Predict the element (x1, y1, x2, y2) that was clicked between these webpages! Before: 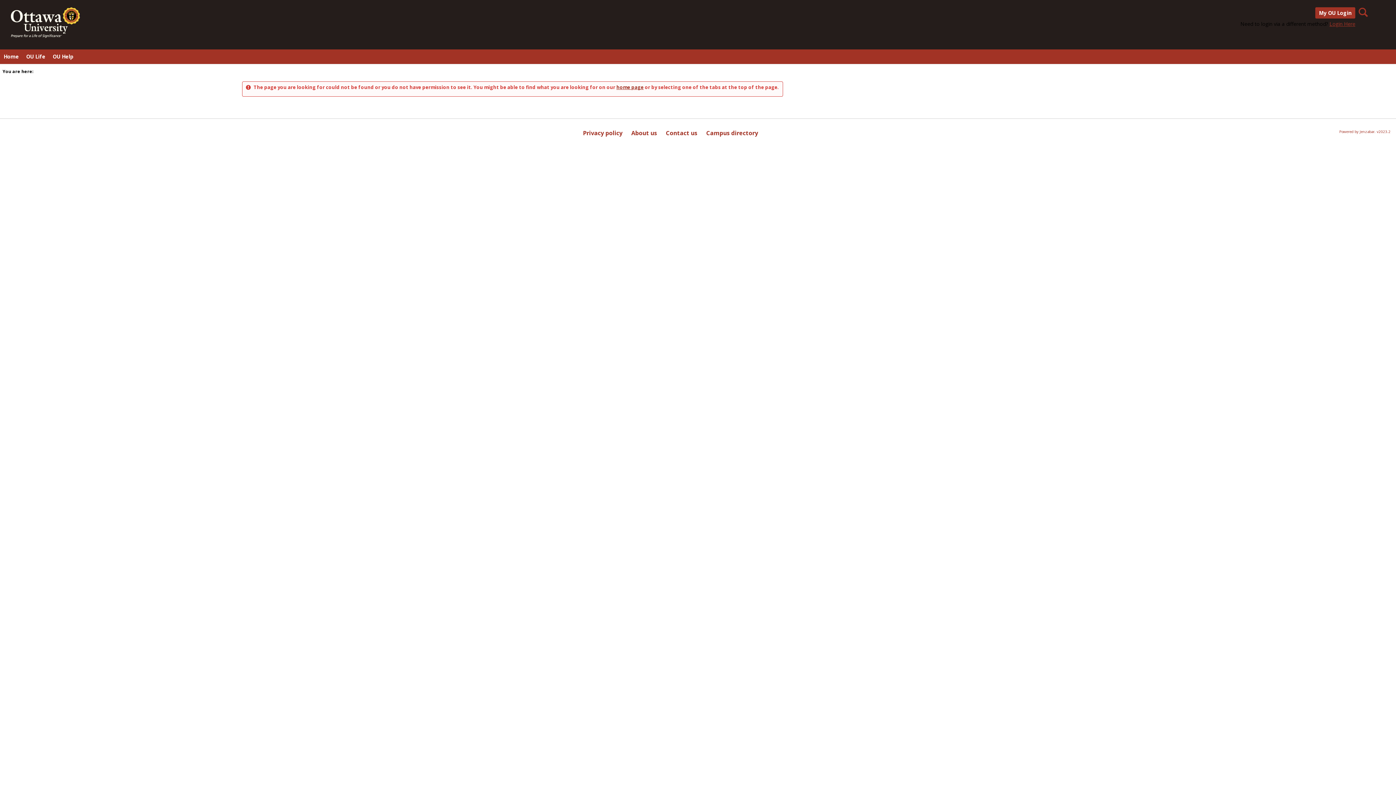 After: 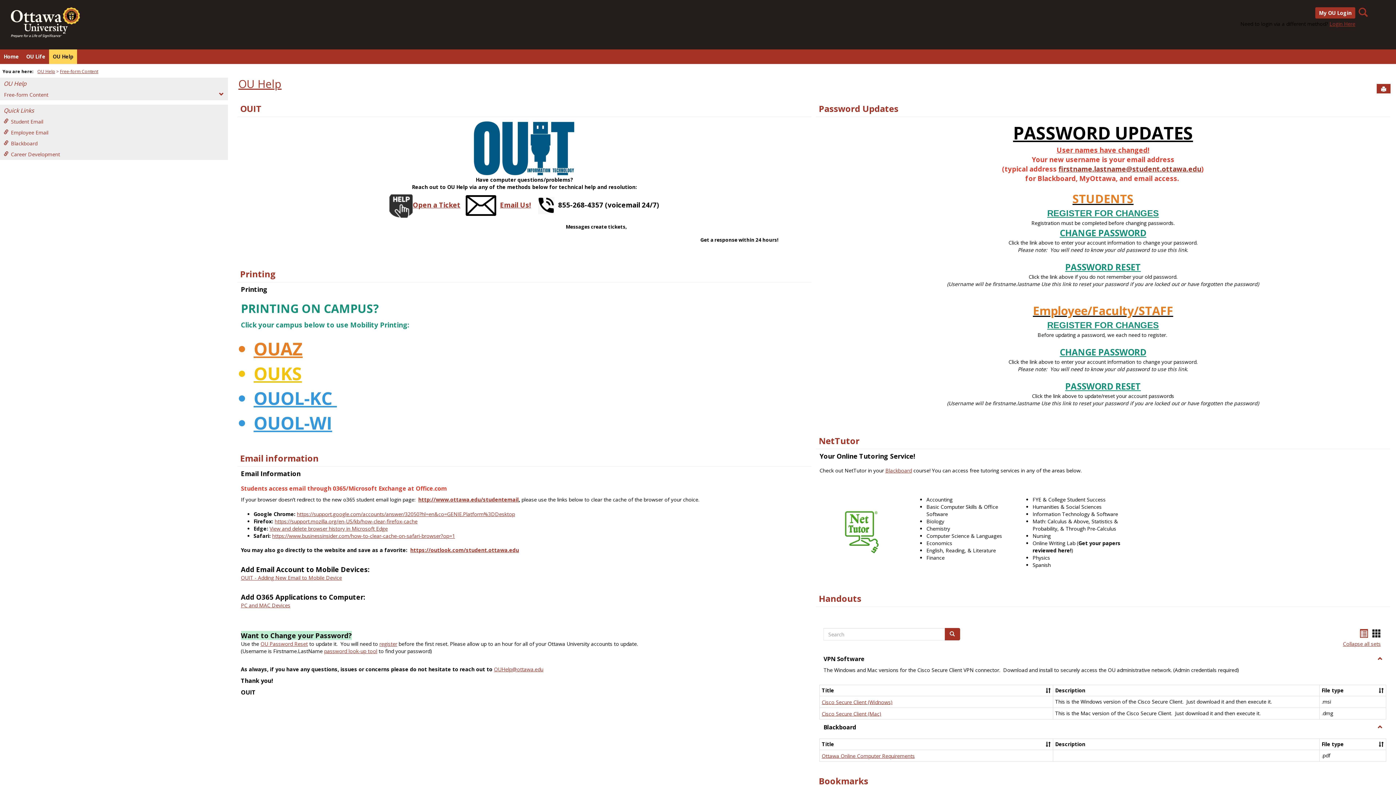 Action: bbox: (49, 49, 77, 64) label: OU Help